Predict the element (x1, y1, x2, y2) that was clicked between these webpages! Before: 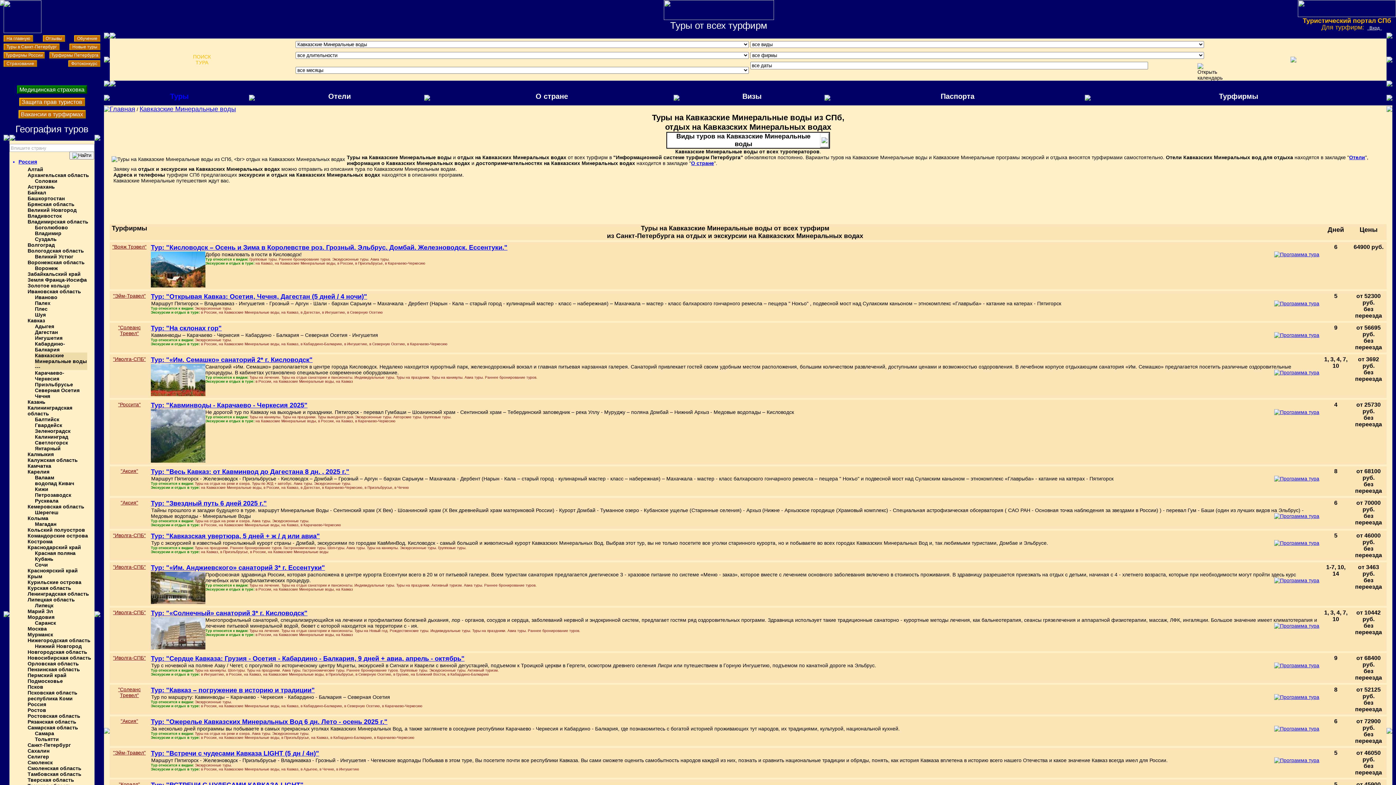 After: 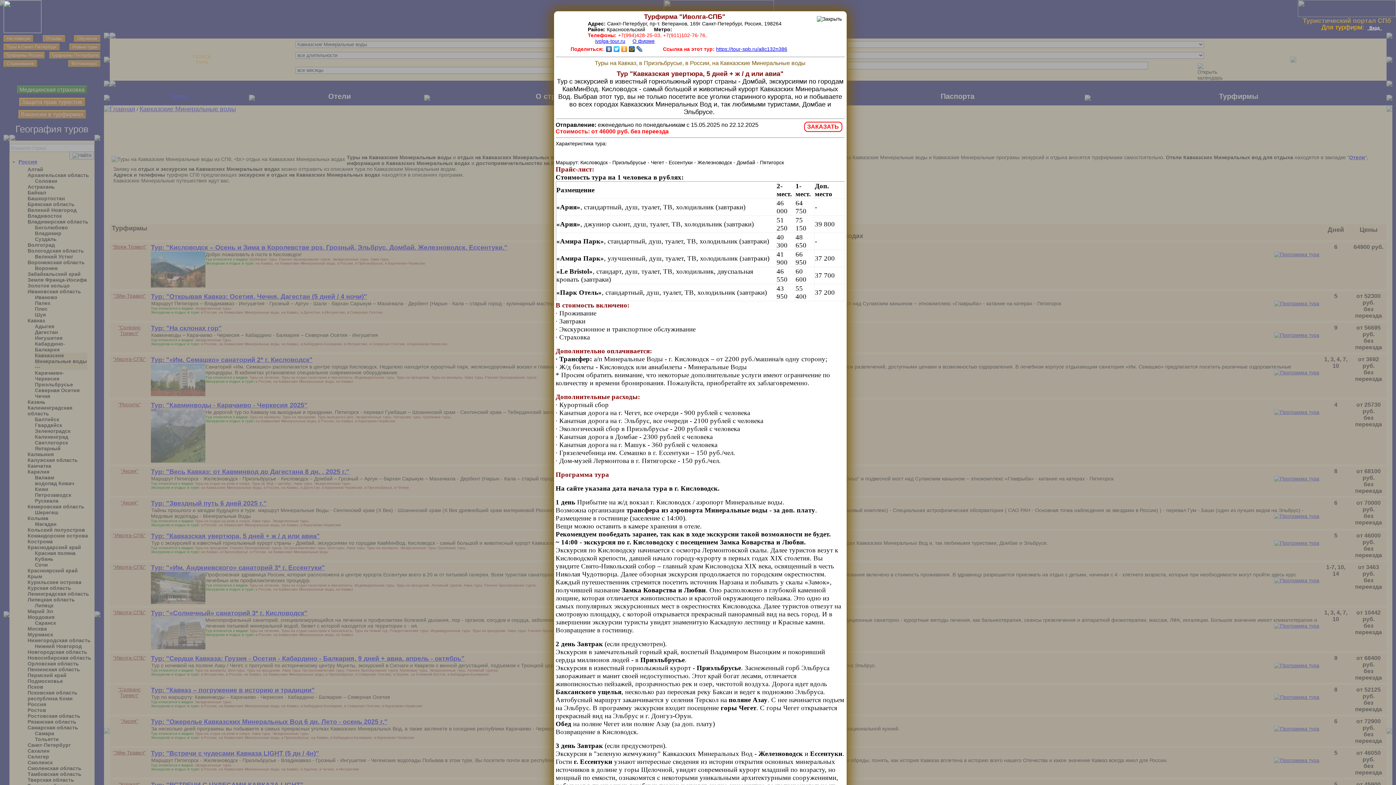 Action: bbox: (150, 532, 320, 540) label: Тур: "Кавказская увертюра, 5 дней + ж / д или авиа"